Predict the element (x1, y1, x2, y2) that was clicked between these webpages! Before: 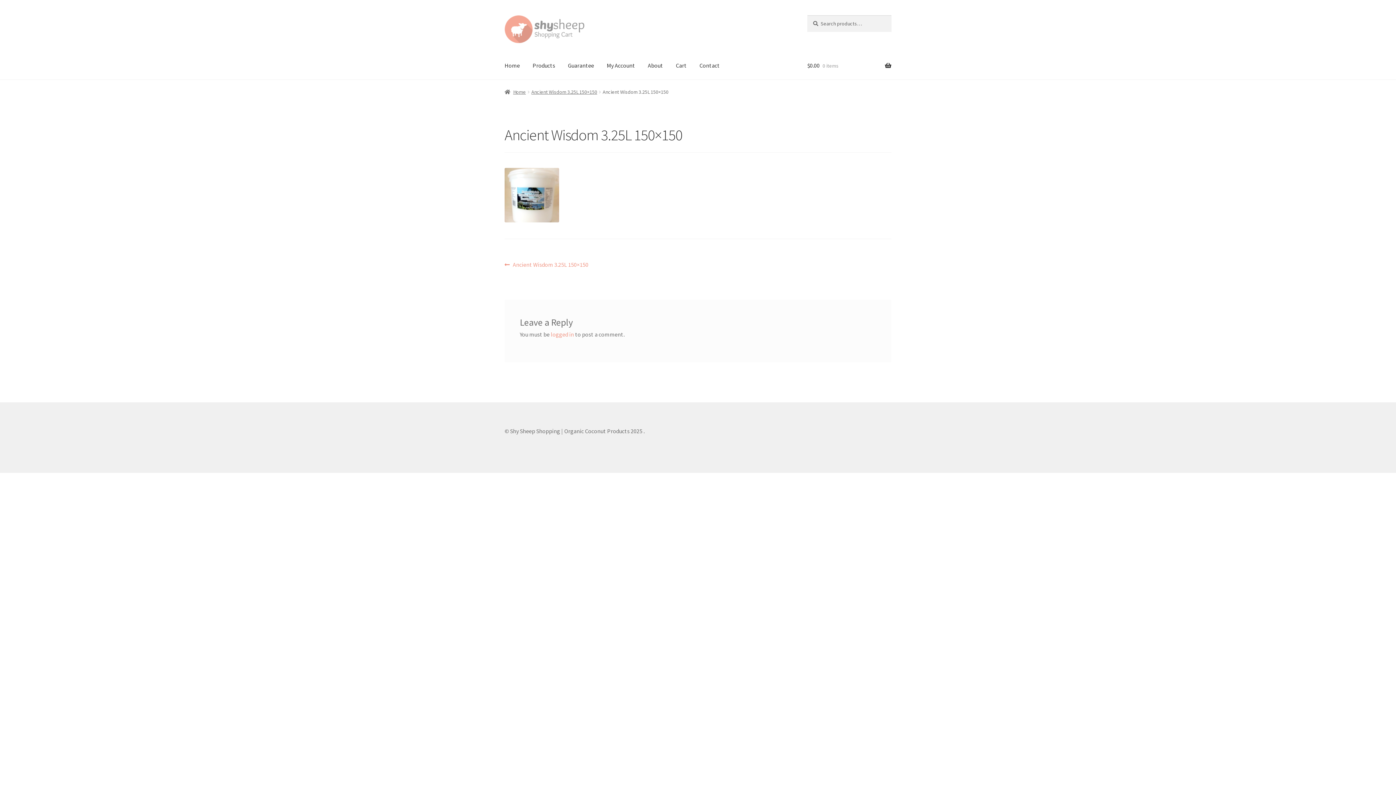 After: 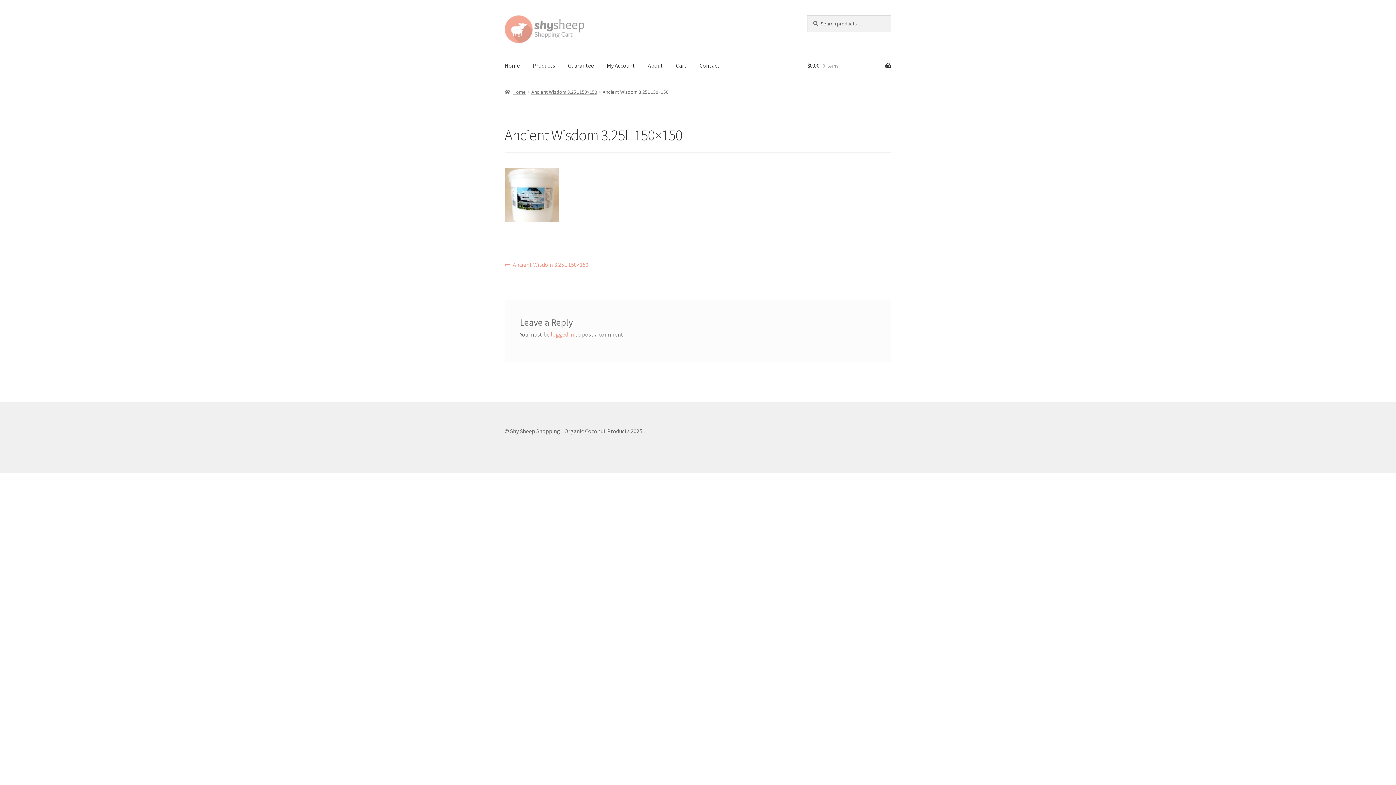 Action: bbox: (504, 260, 588, 269) label: Previous post:
Ancient Wisdom 3.25L 150×150